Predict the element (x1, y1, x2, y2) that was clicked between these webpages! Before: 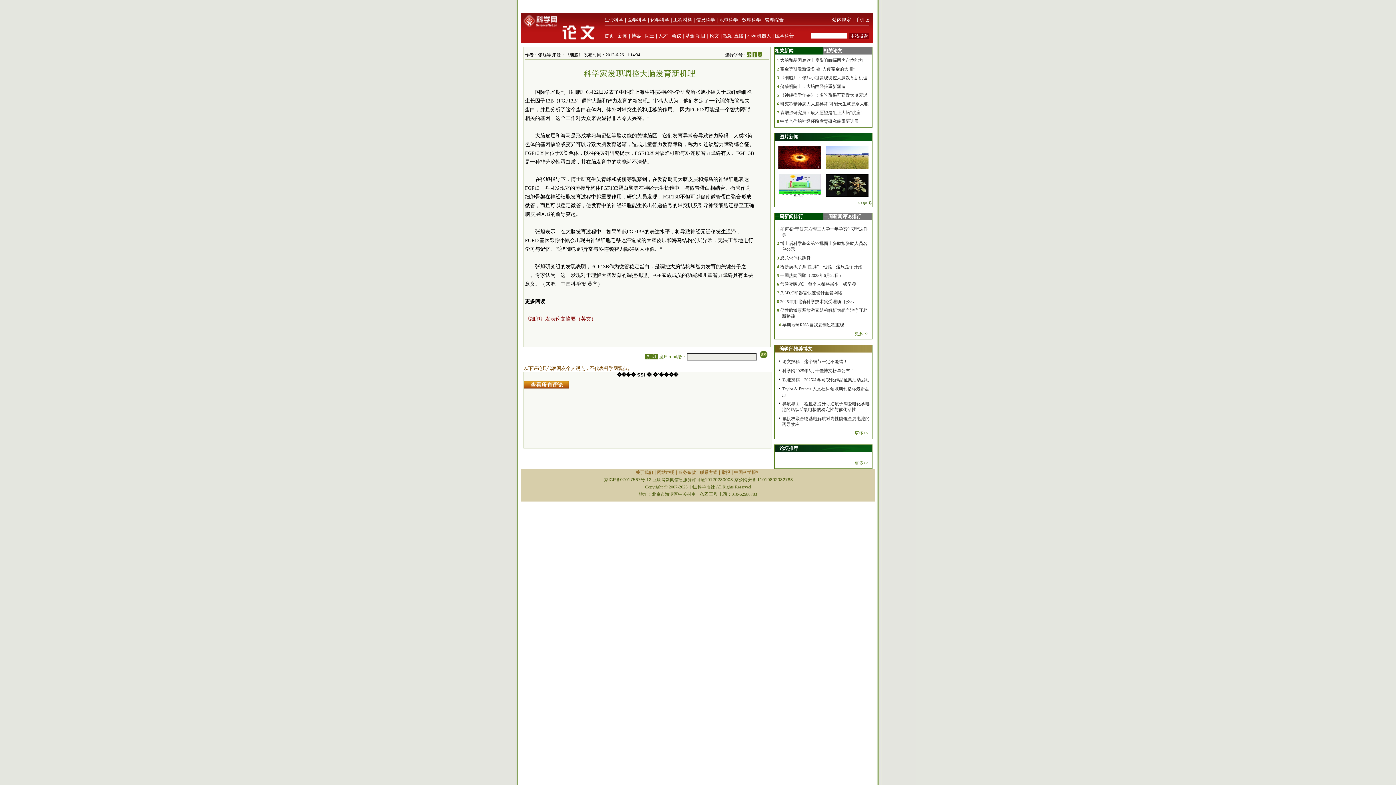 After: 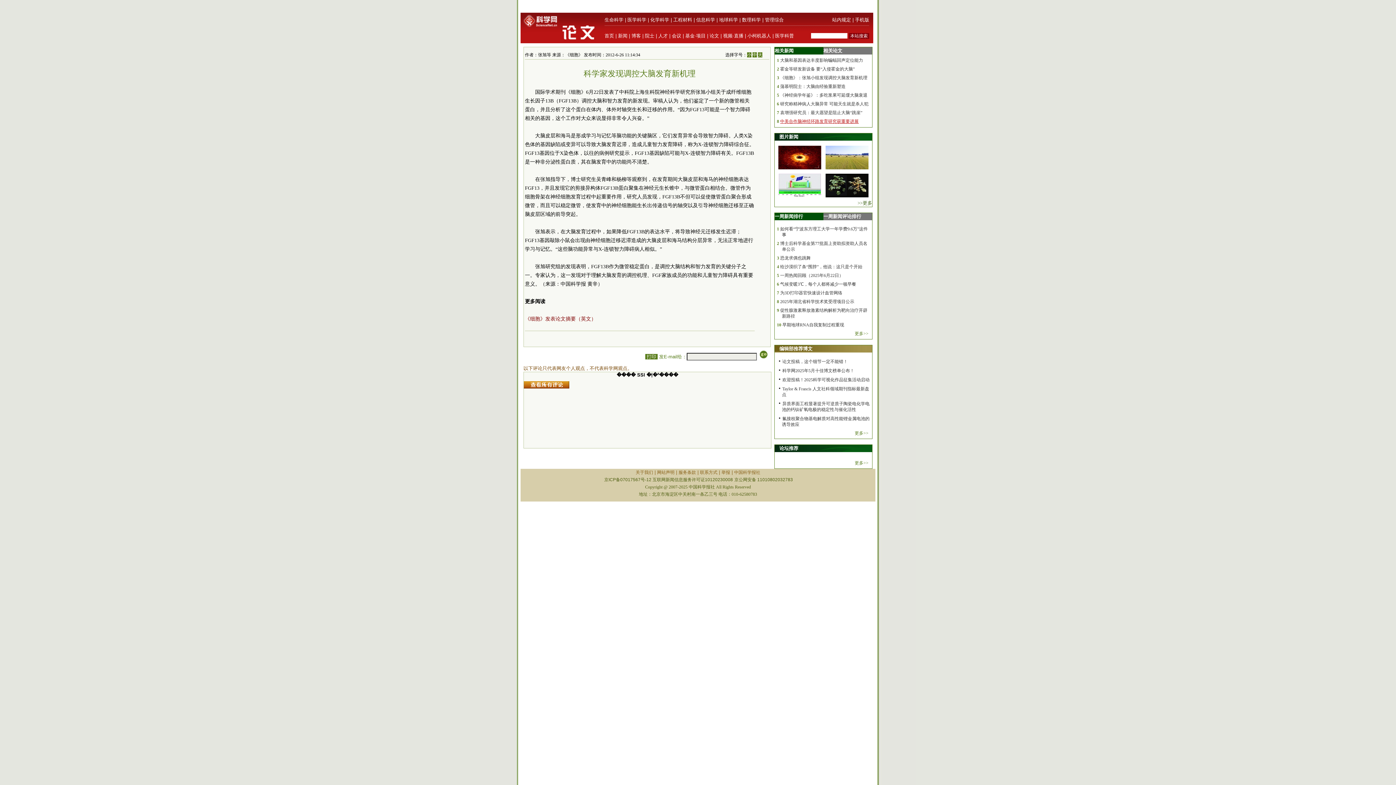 Action: bbox: (780, 118, 858, 124) label: 中美合作脑神经环路发育研究获重要进展